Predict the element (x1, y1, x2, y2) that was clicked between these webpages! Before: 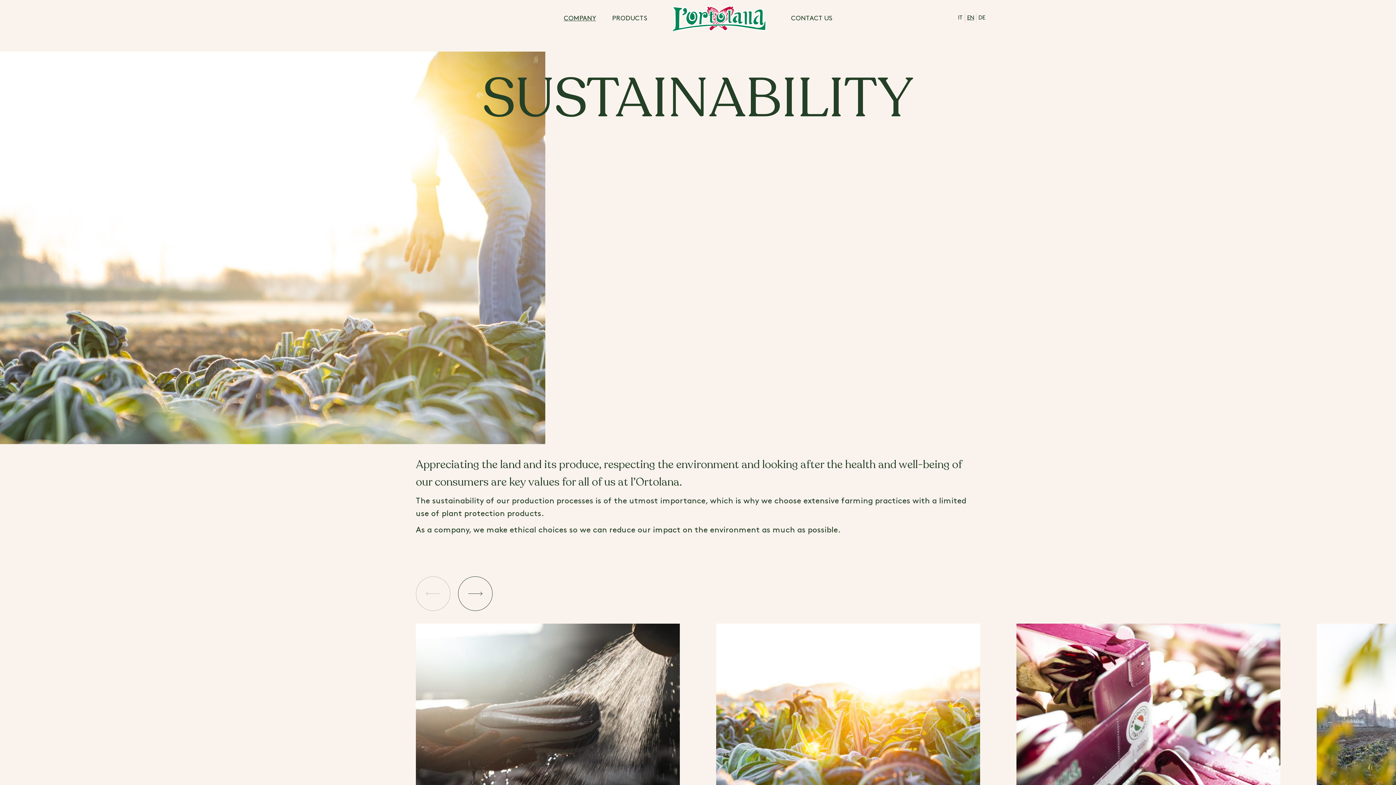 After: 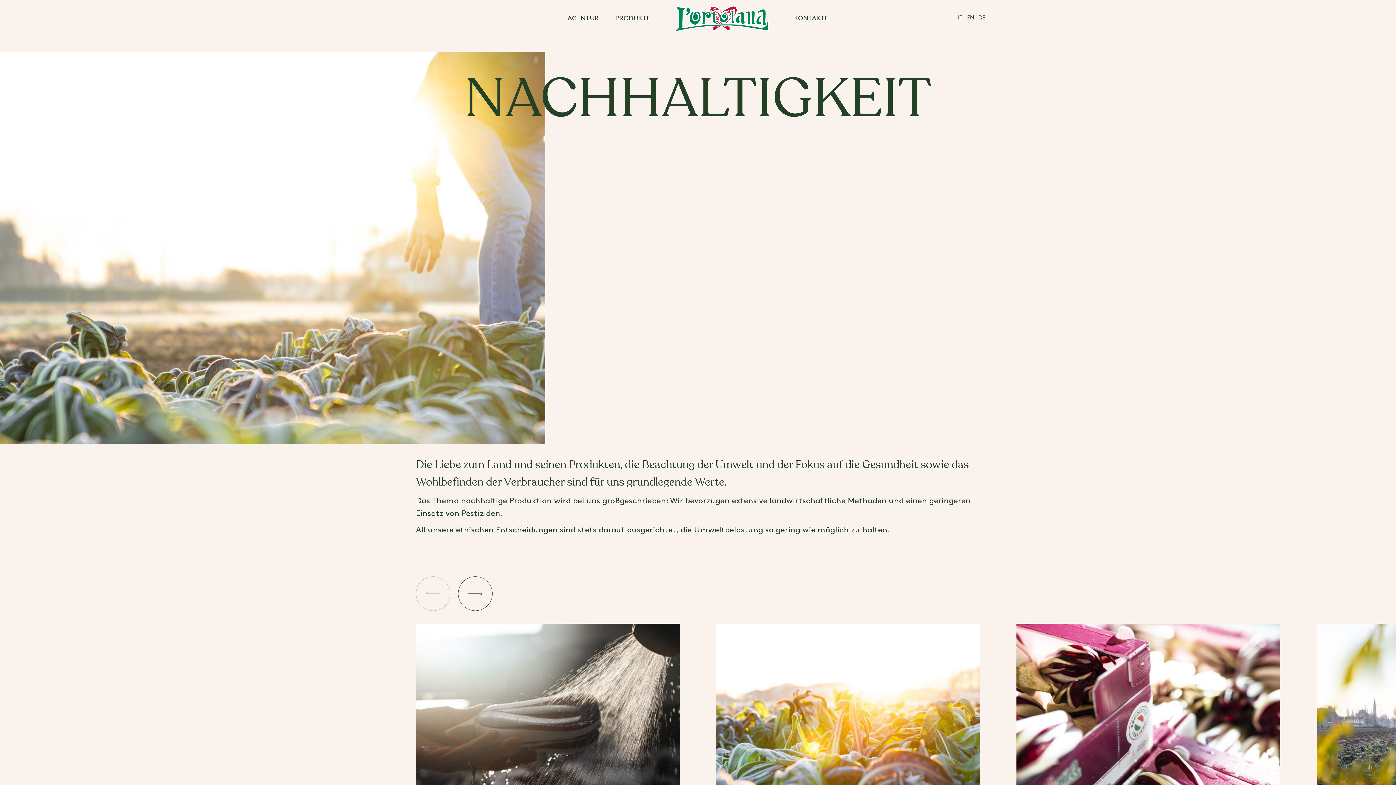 Action: bbox: (978, 13, 987, 22) label: DE